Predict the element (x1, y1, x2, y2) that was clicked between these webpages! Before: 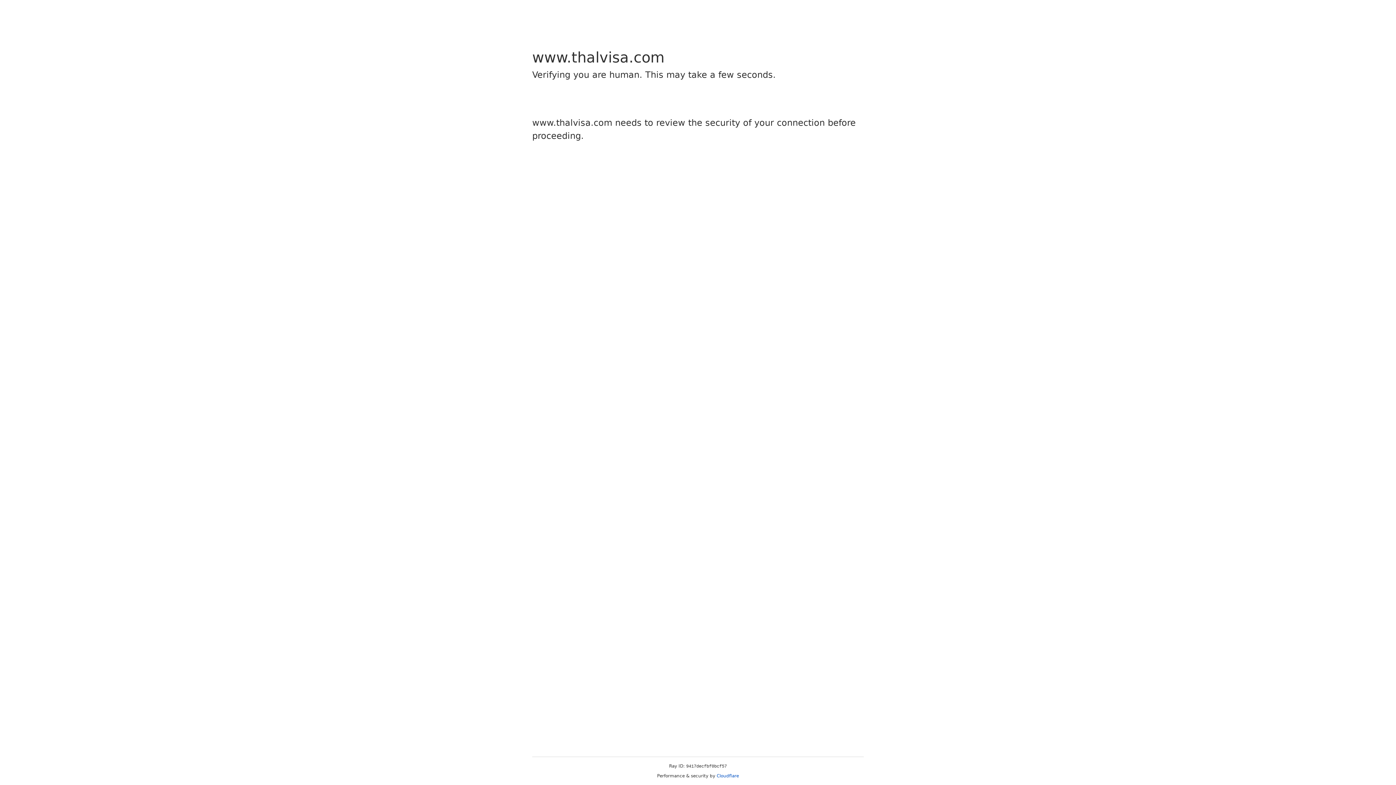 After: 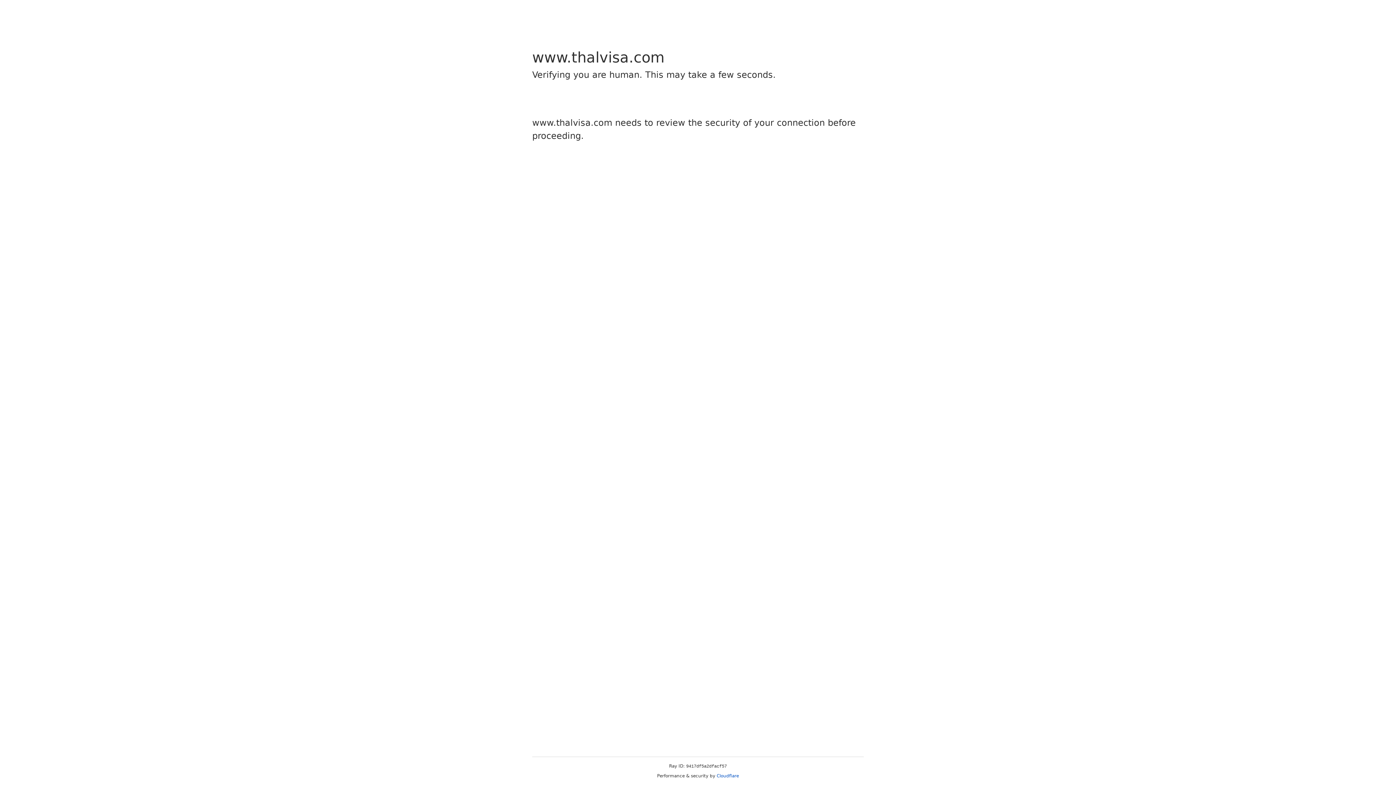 Action: label: Cloudflare bbox: (716, 773, 739, 778)